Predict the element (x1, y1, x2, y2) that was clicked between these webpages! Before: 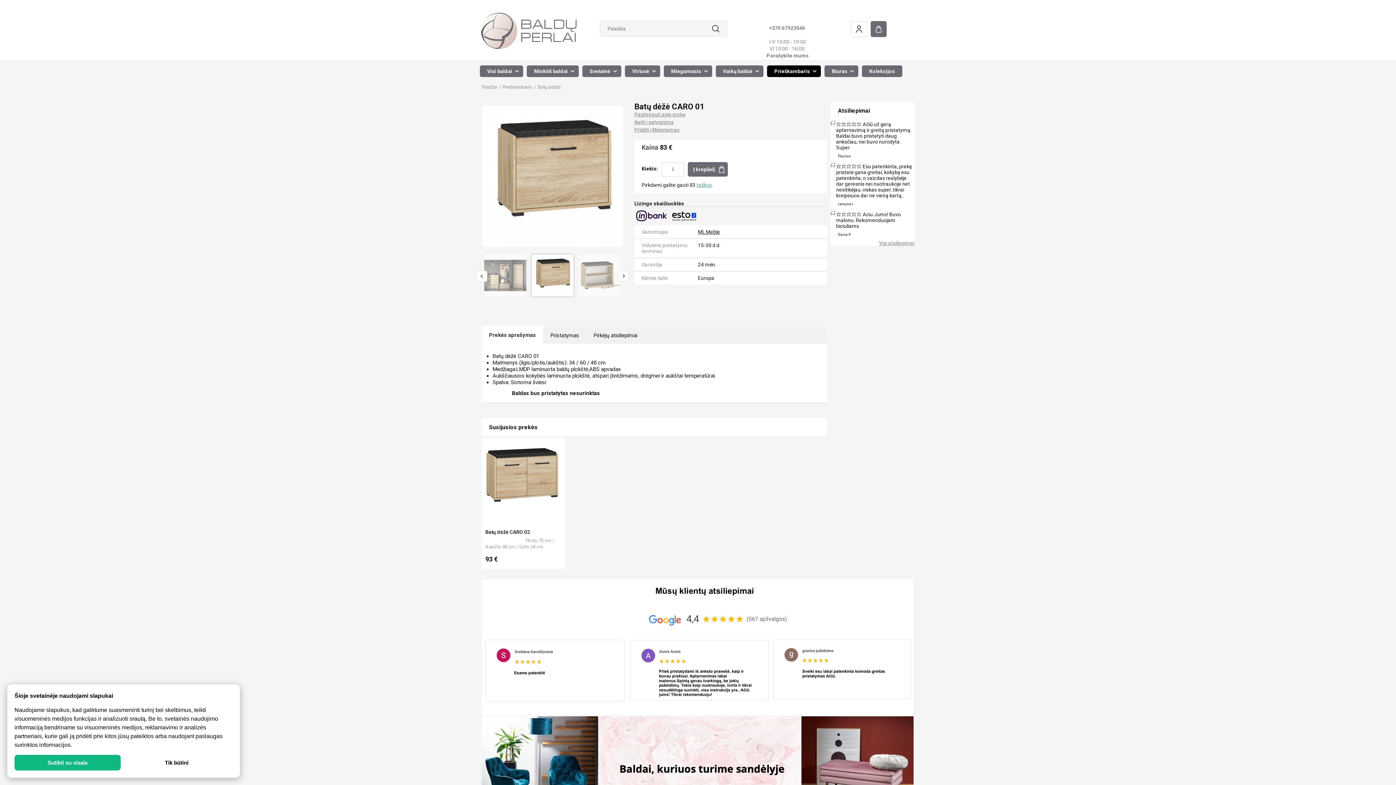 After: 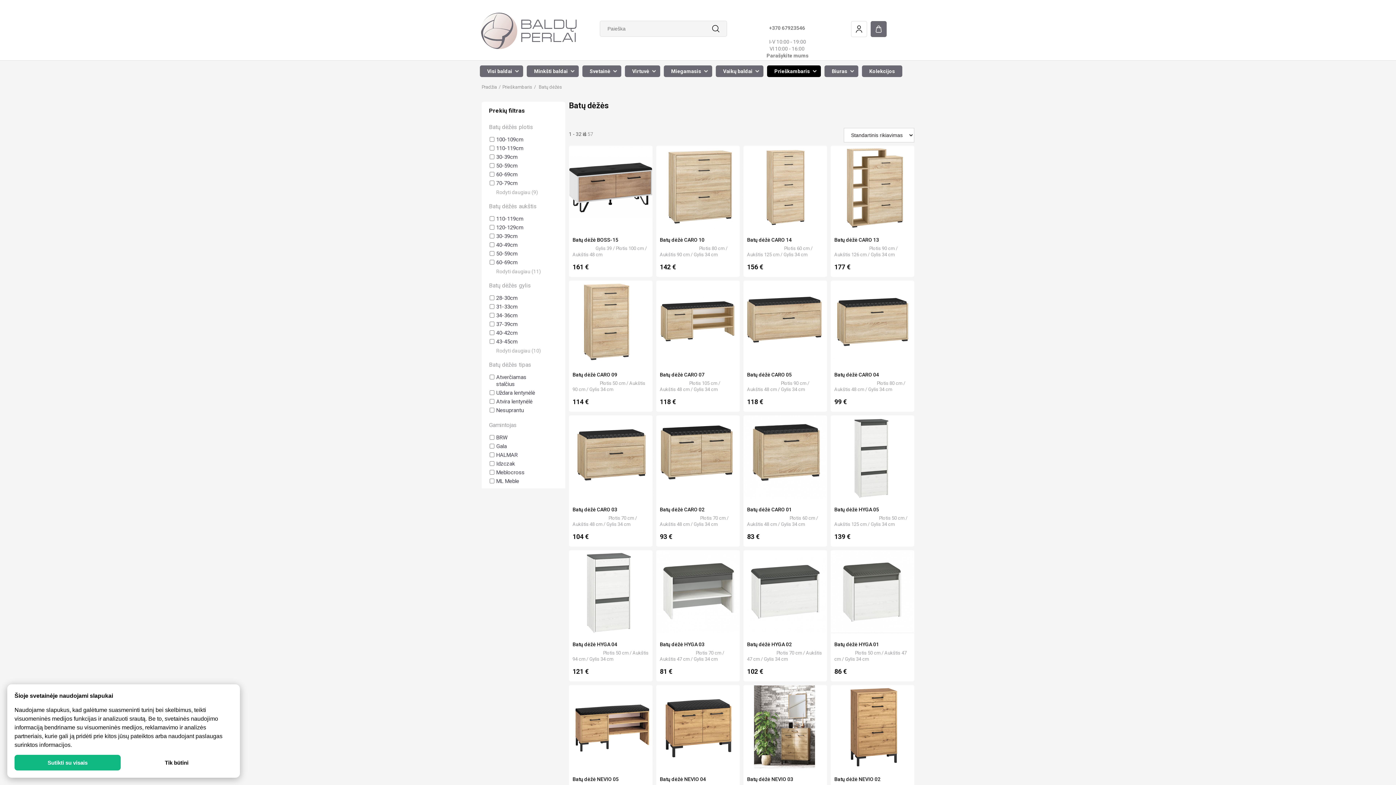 Action: label: Batų dėžės bbox: (537, 84, 561, 89)